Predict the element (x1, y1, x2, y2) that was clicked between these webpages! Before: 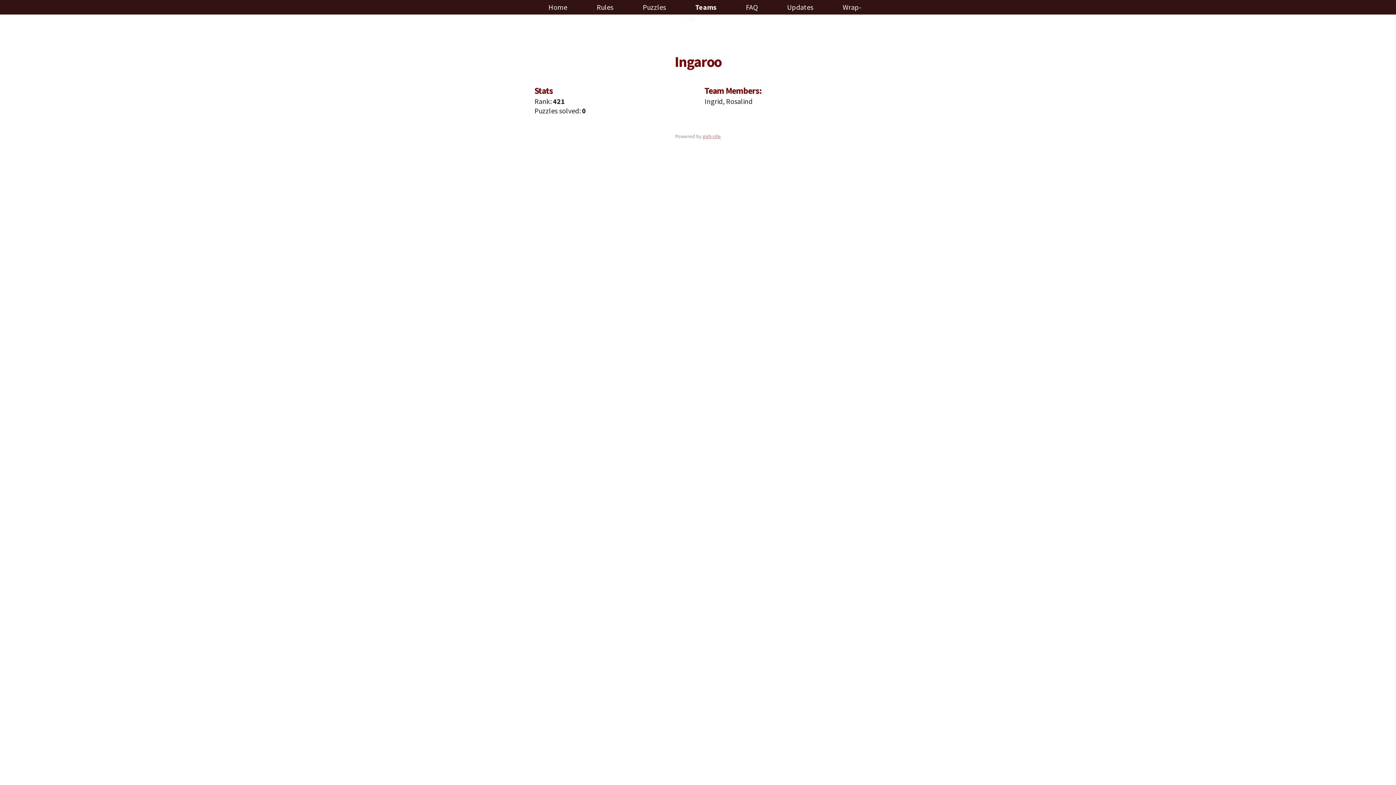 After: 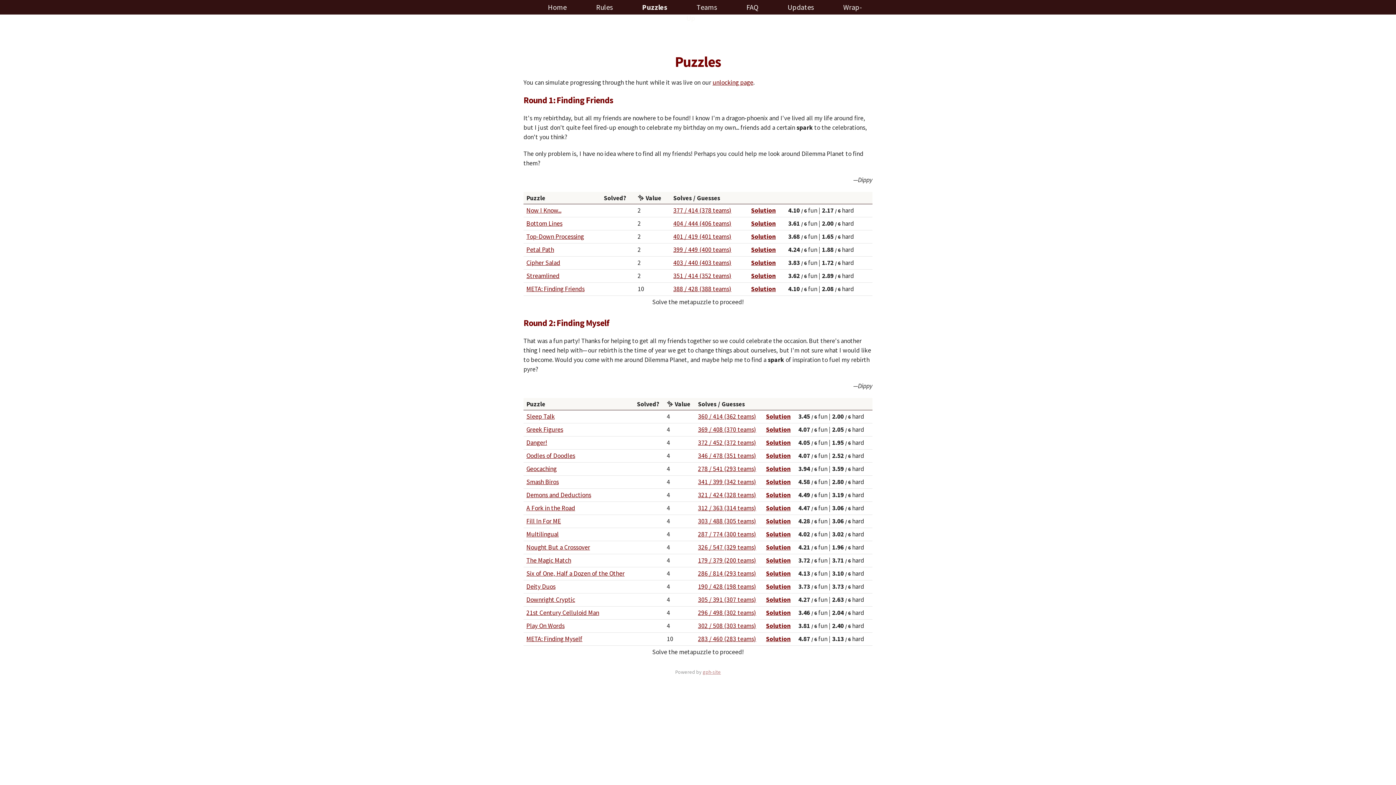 Action: bbox: (628, 2, 681, 11) label: Puzzles 